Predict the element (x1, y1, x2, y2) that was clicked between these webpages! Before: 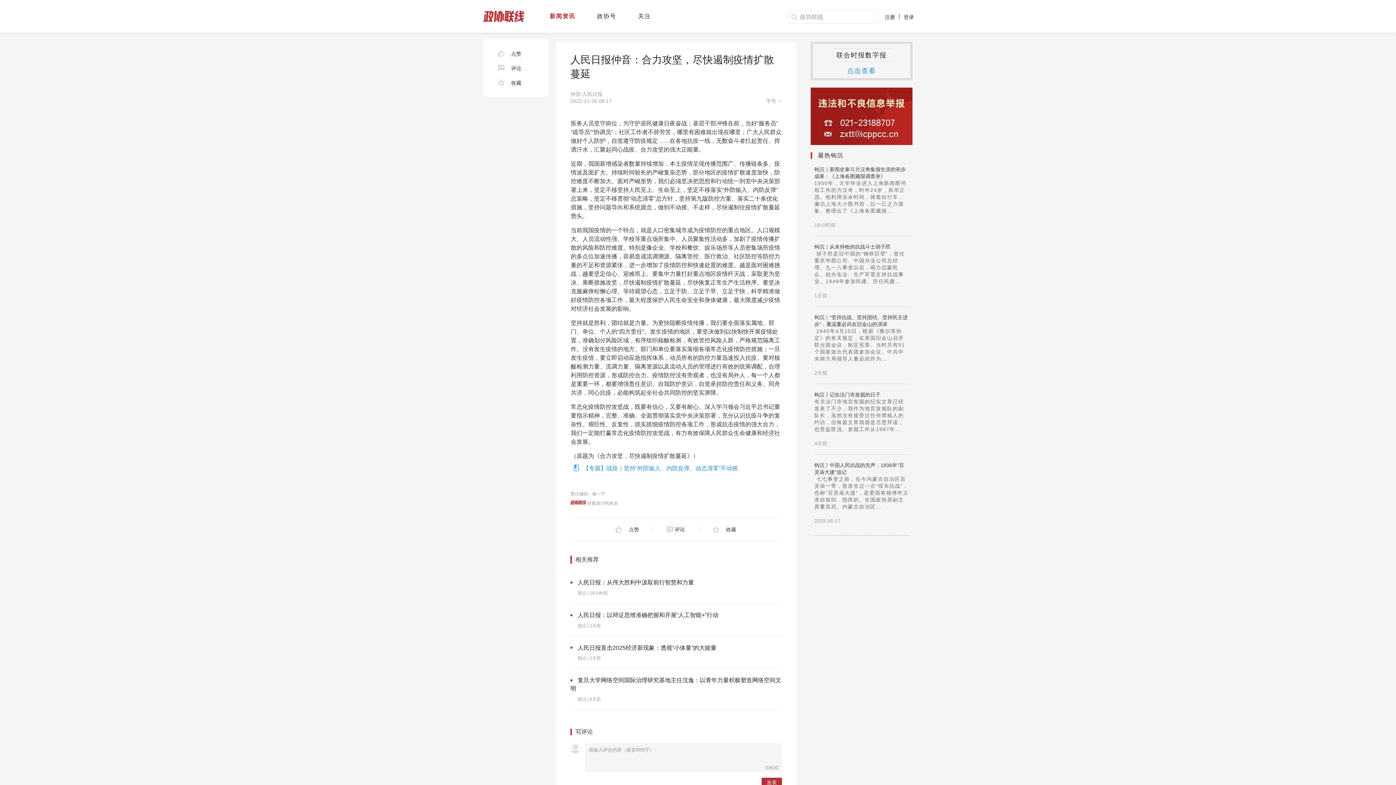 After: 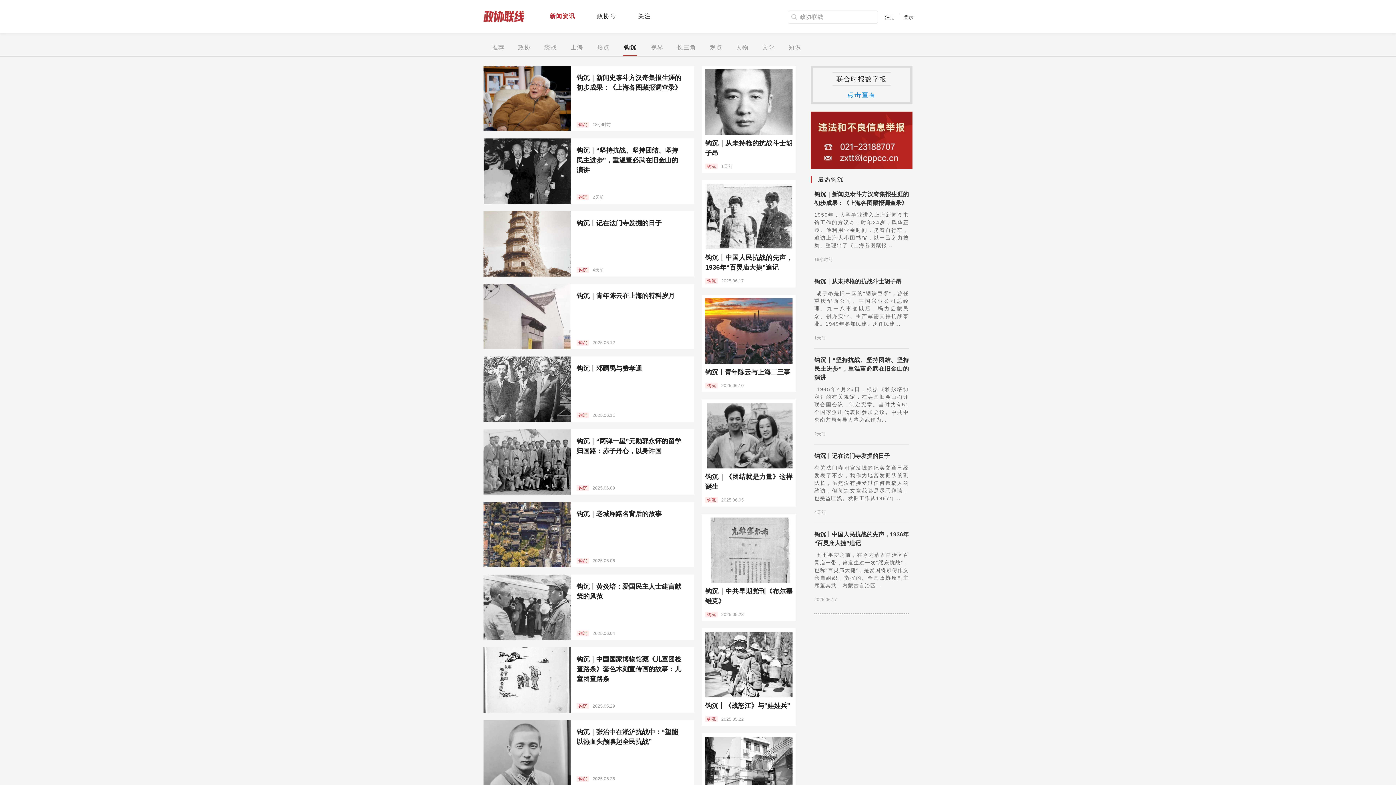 Action: label: 最热钩沉 bbox: (818, 152, 843, 158)